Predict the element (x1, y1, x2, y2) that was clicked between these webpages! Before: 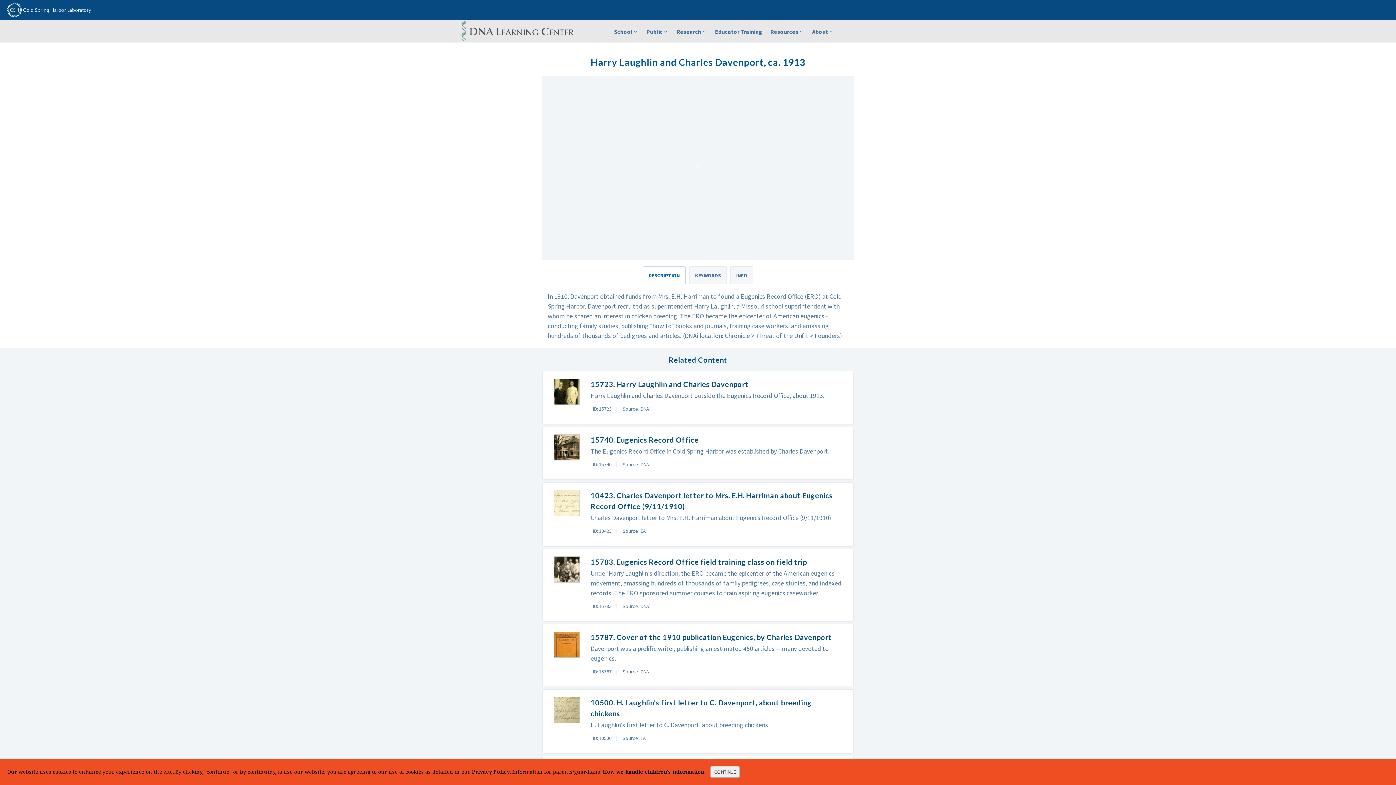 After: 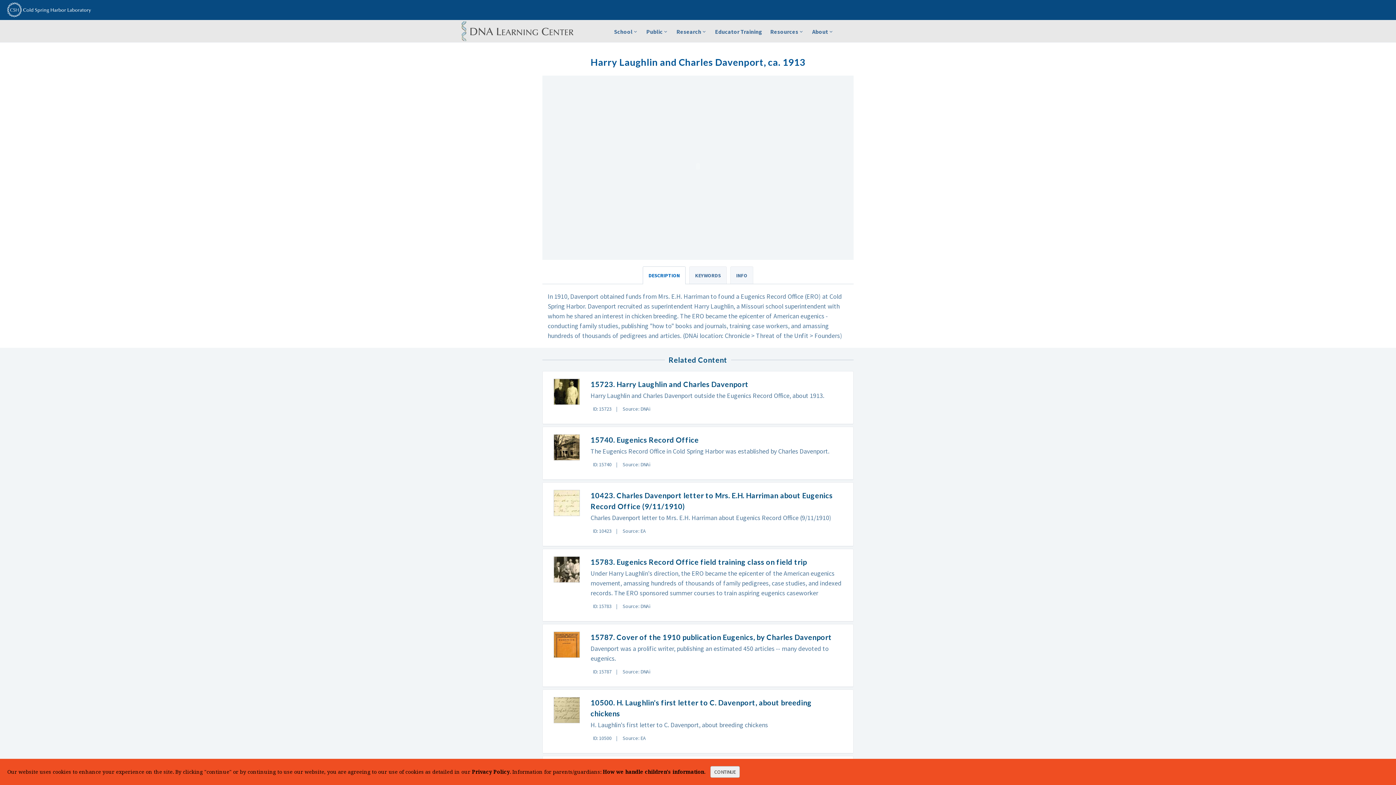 Action: label: DESCRIPTION bbox: (642, 266, 685, 284)